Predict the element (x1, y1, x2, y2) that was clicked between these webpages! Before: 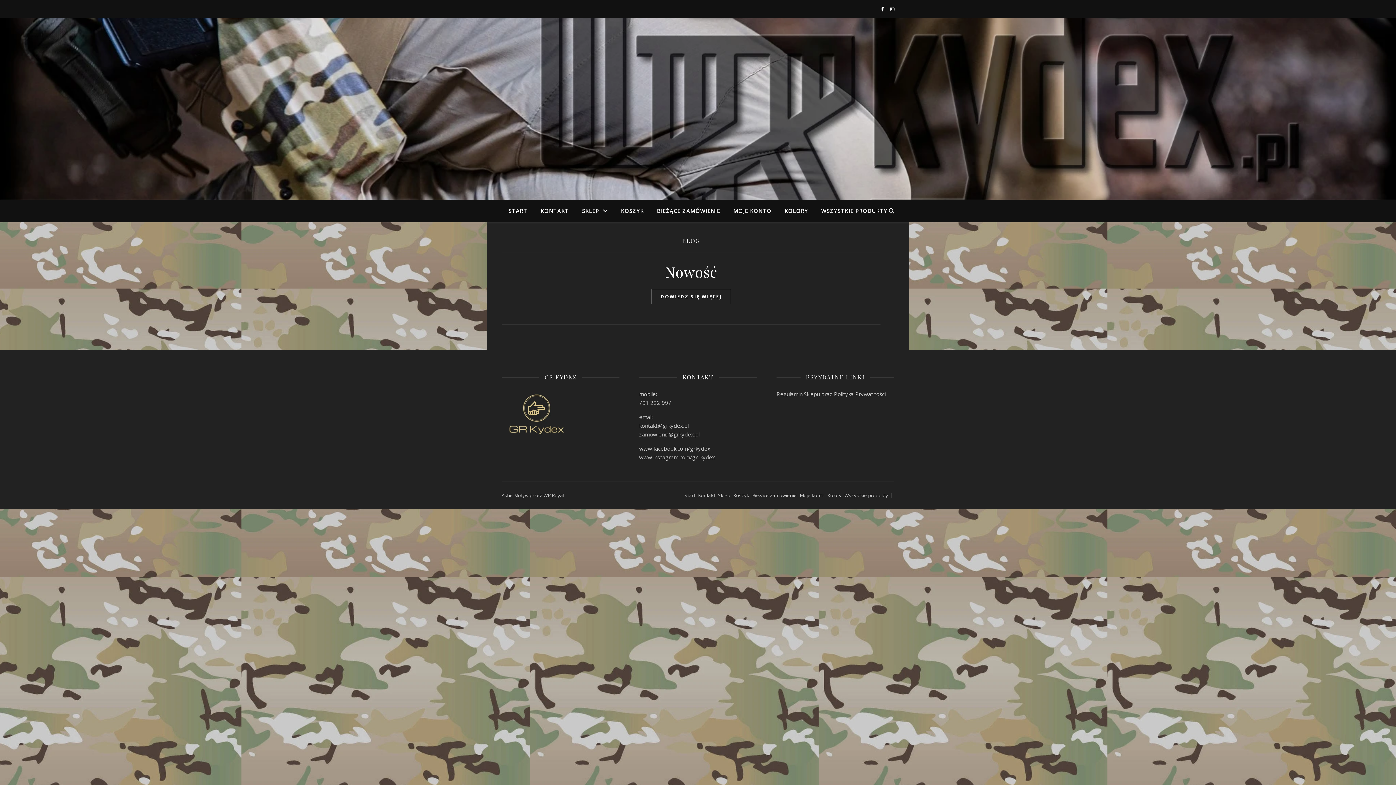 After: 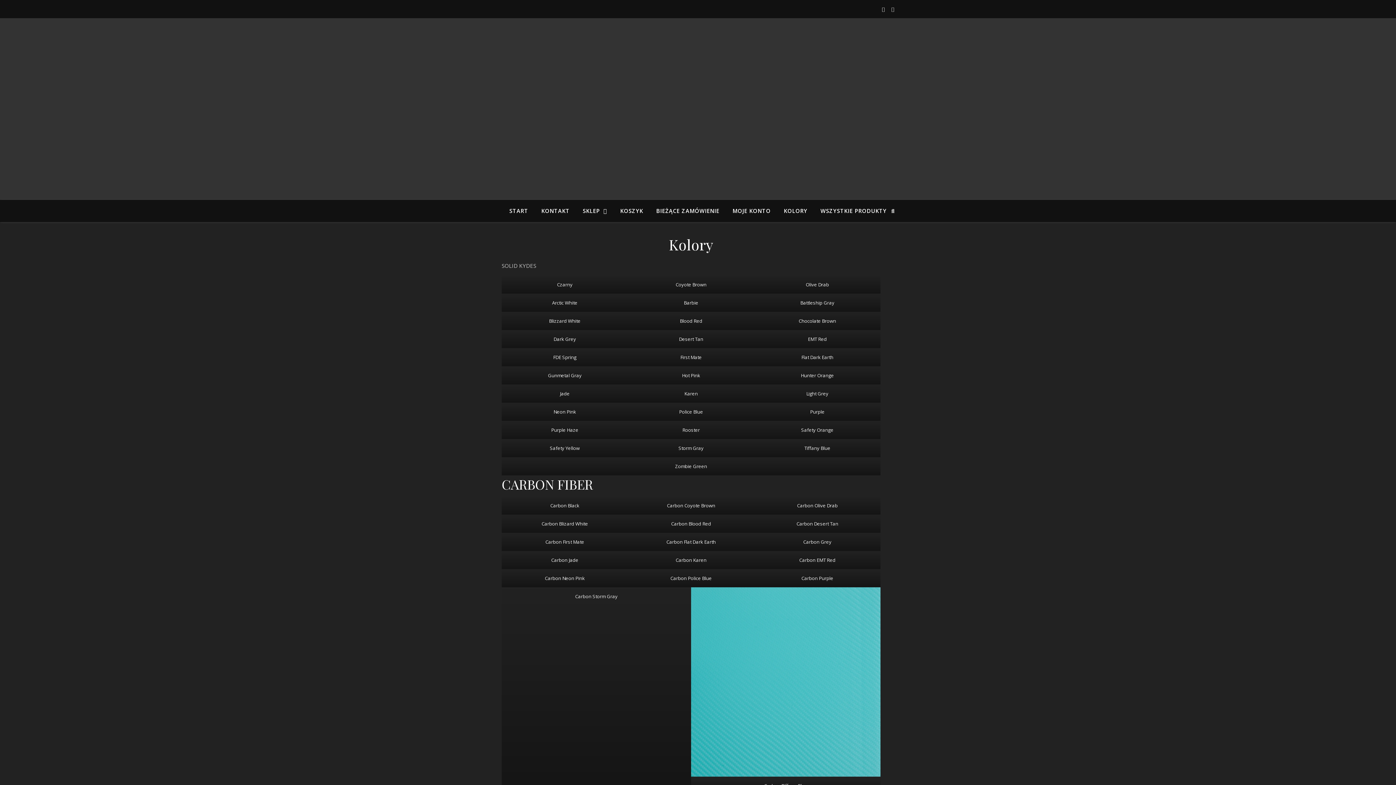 Action: bbox: (827, 492, 841, 498) label: Kolory